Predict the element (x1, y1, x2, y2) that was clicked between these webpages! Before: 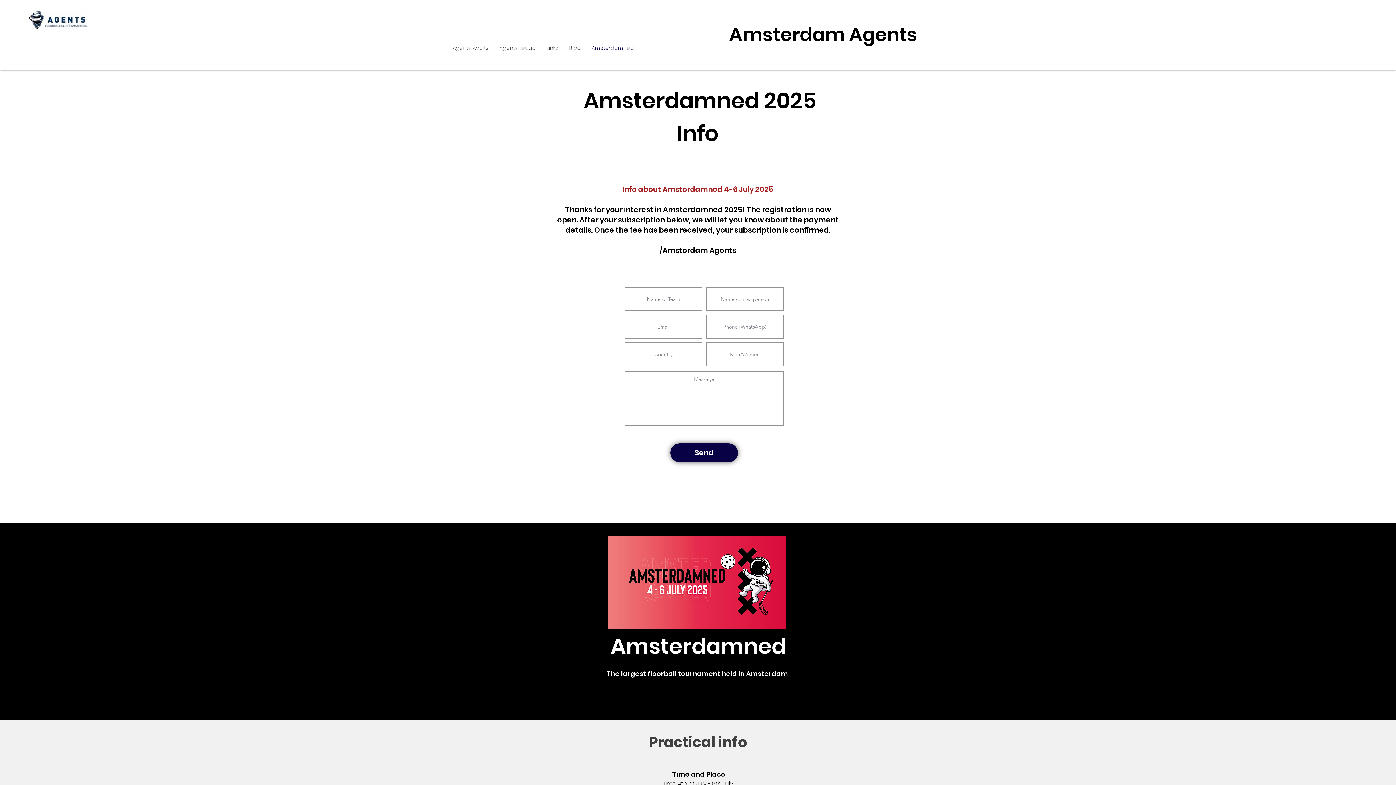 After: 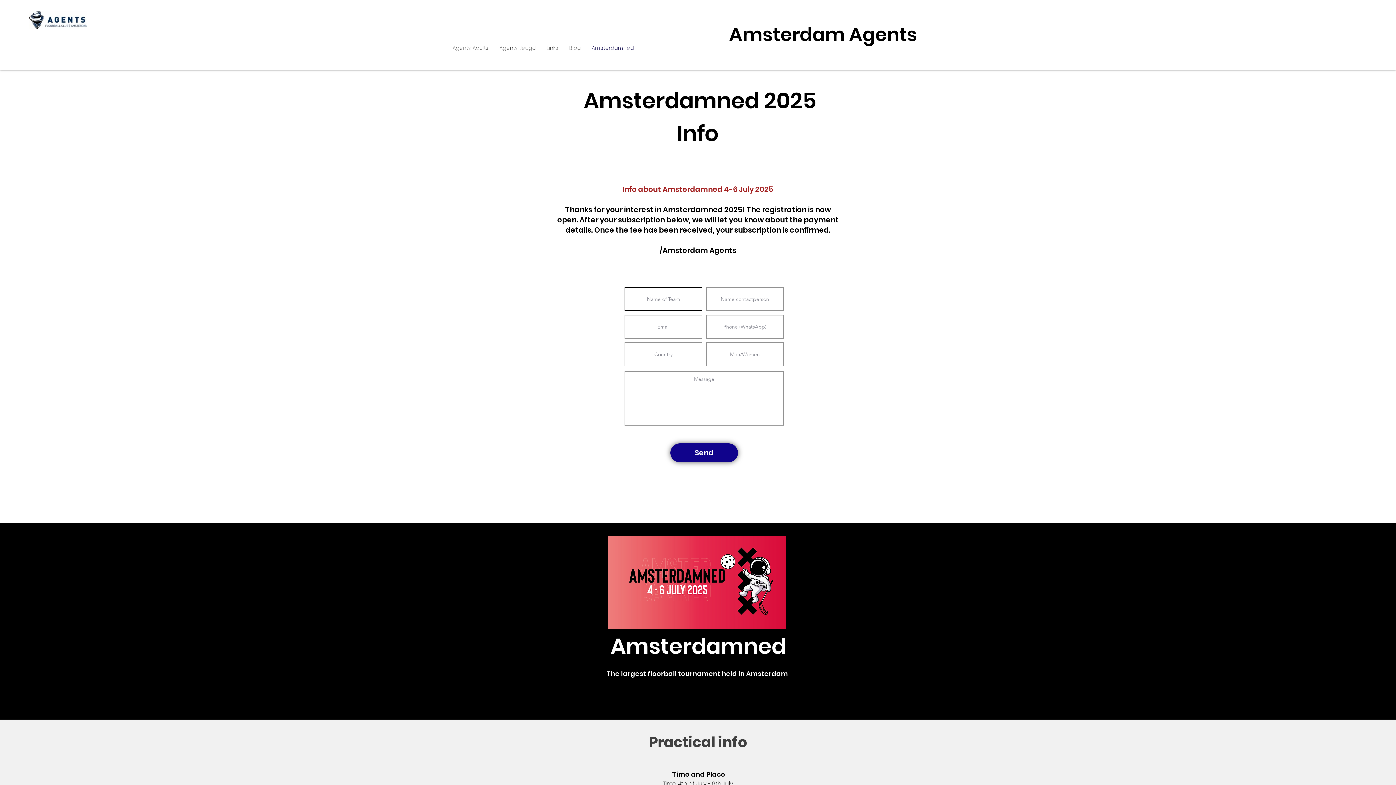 Action: label: Send bbox: (670, 443, 738, 462)